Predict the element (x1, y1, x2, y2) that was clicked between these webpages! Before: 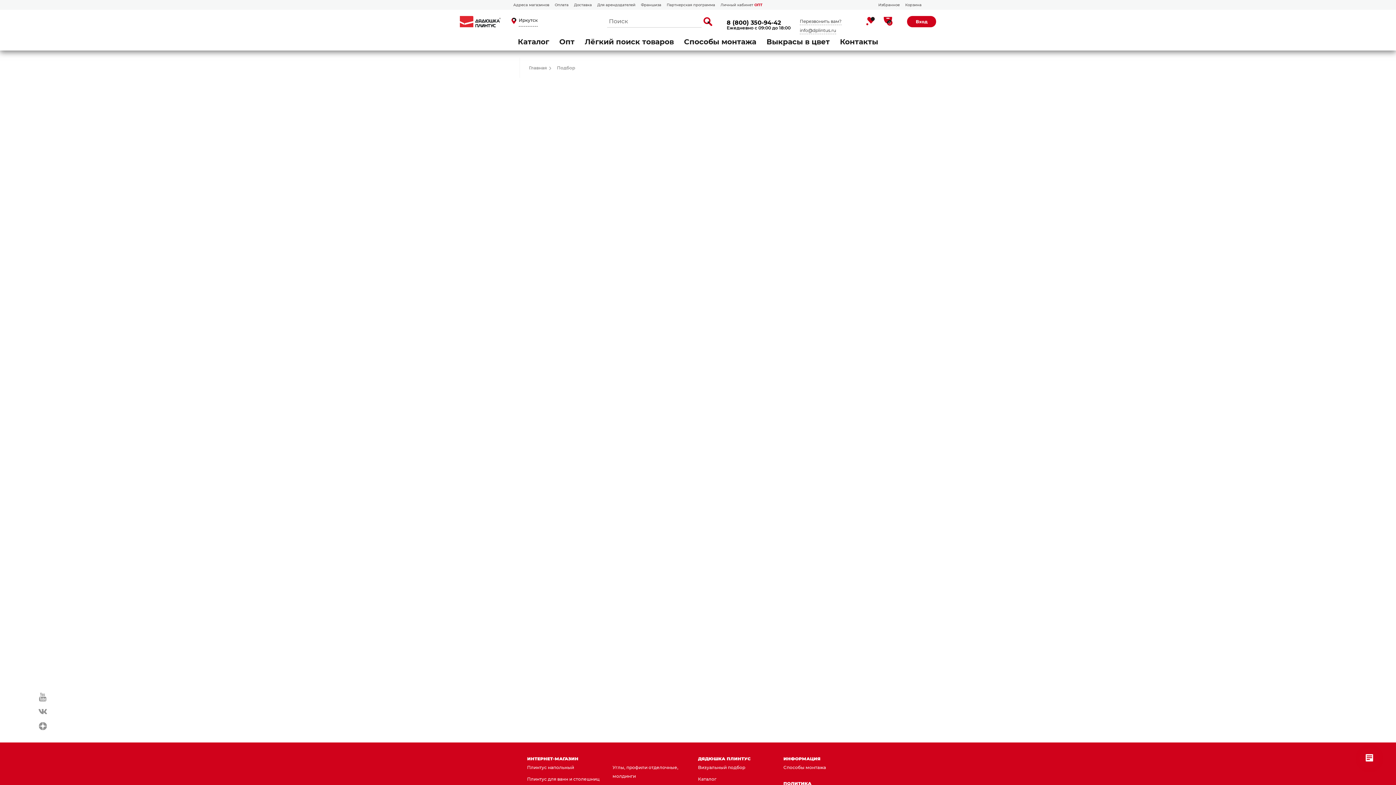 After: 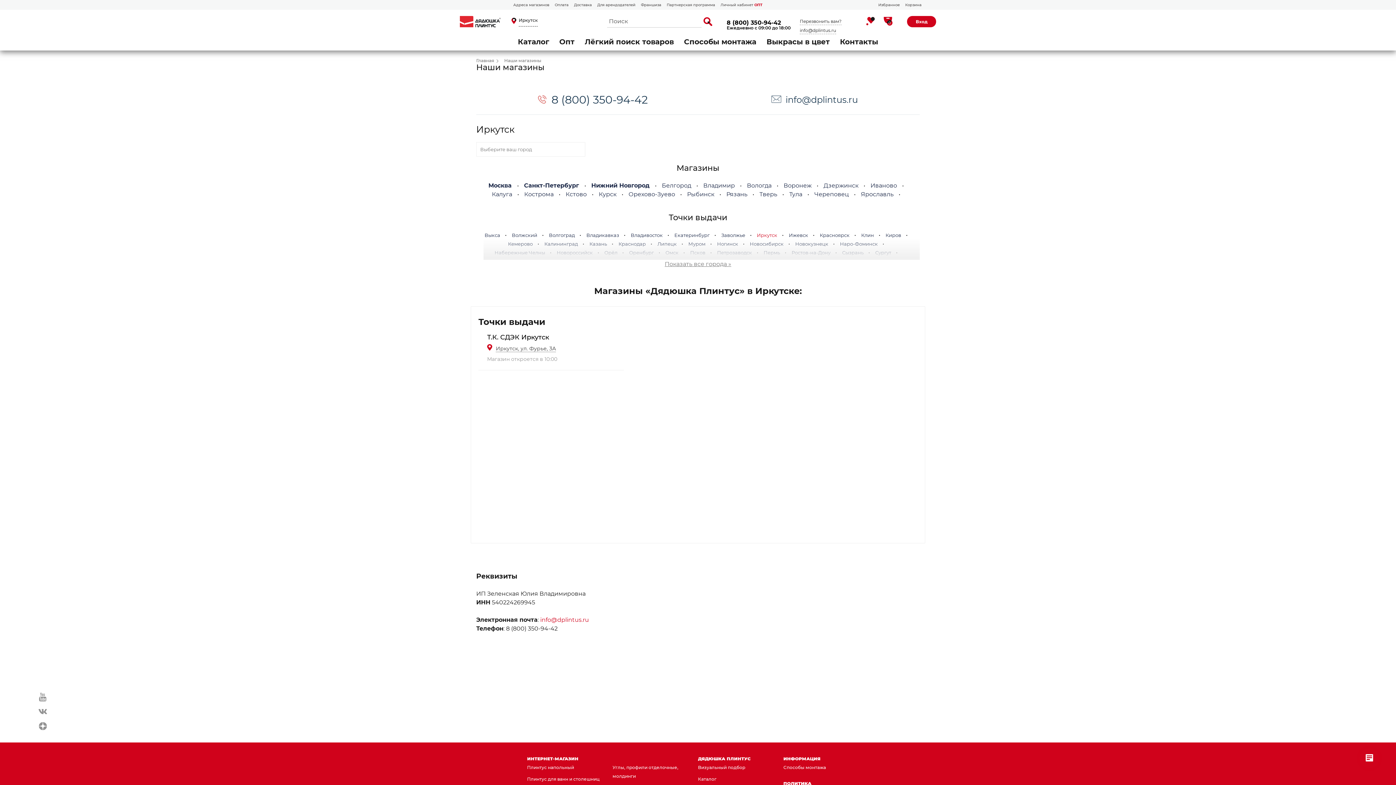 Action: label: Контакты bbox: (835, 33, 882, 50)